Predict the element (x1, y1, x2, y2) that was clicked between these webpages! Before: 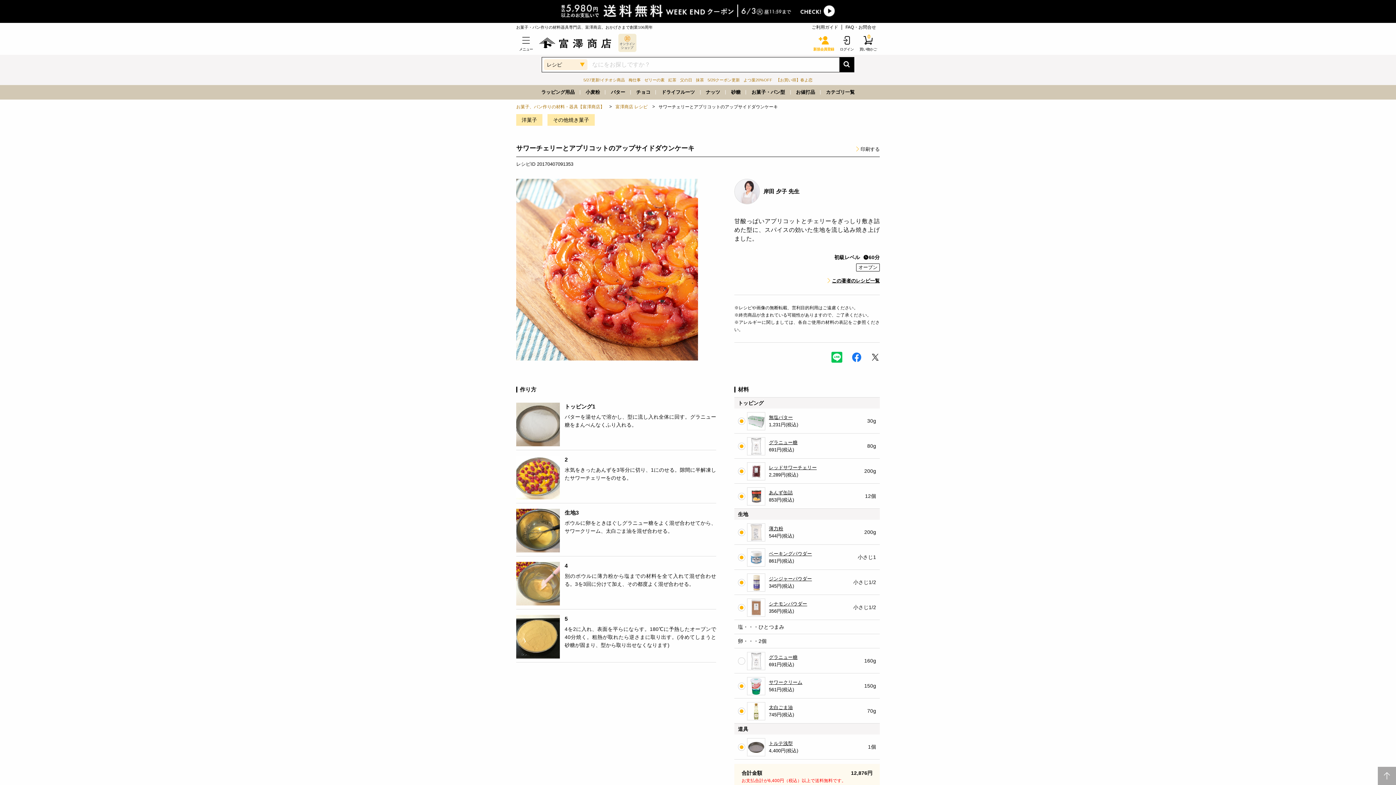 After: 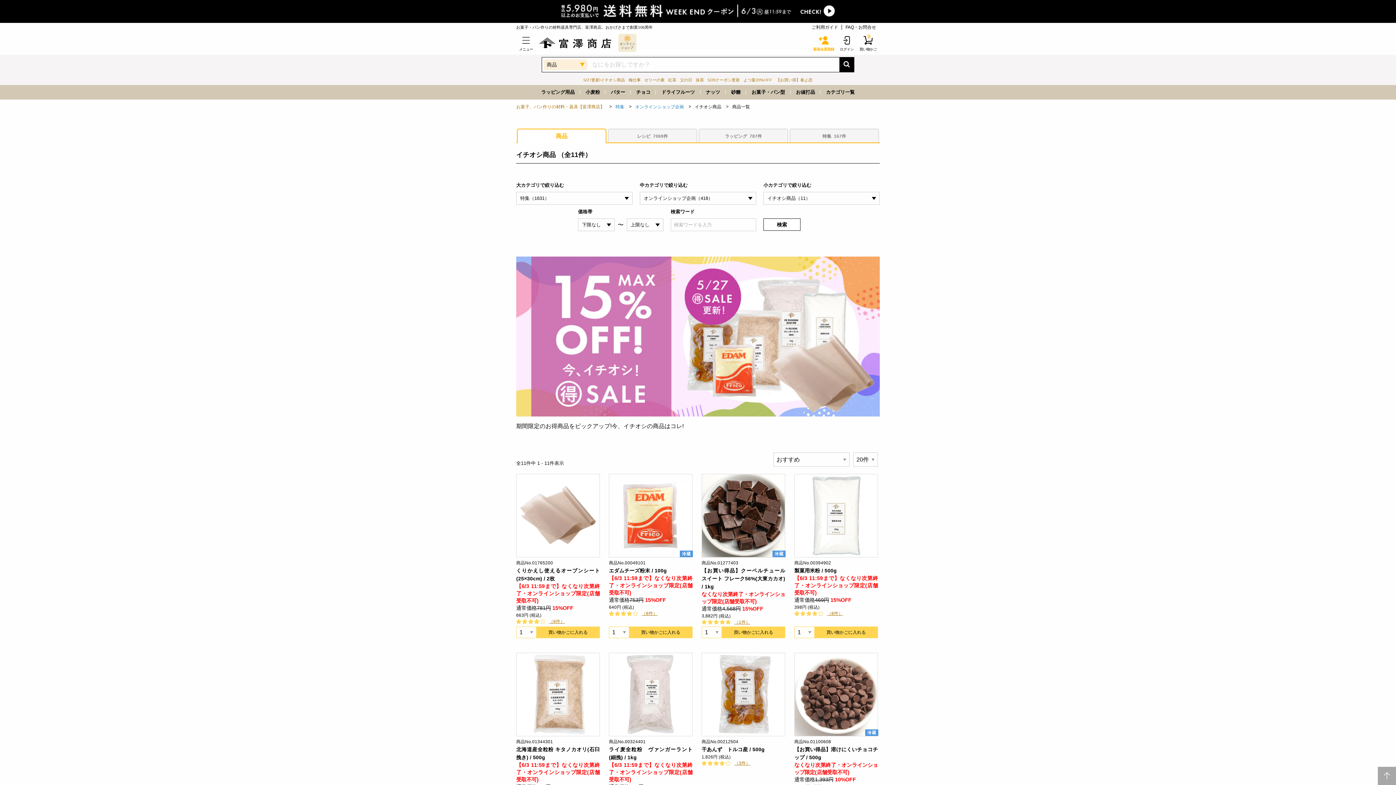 Action: label: 5/27更新!イチオシ商品 bbox: (583, 77, 625, 82)